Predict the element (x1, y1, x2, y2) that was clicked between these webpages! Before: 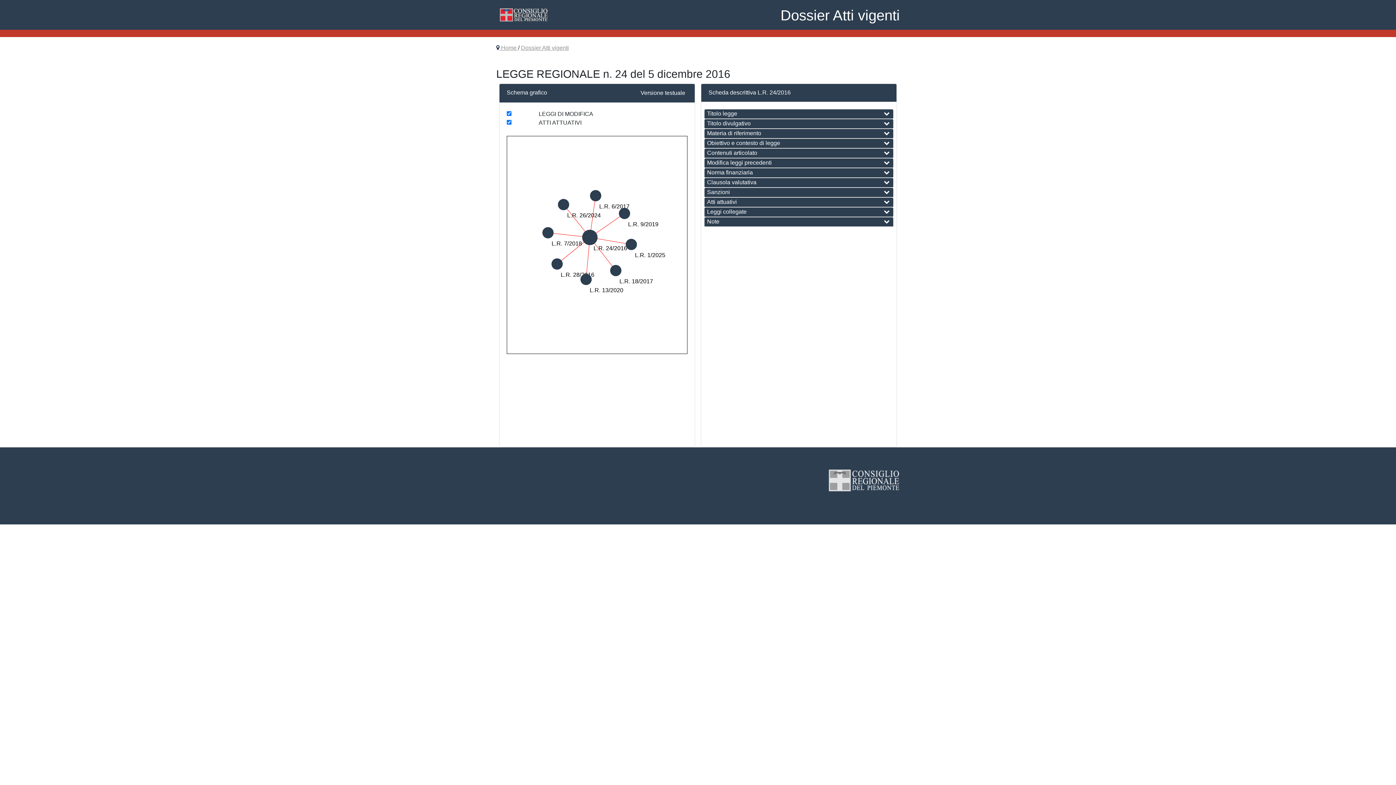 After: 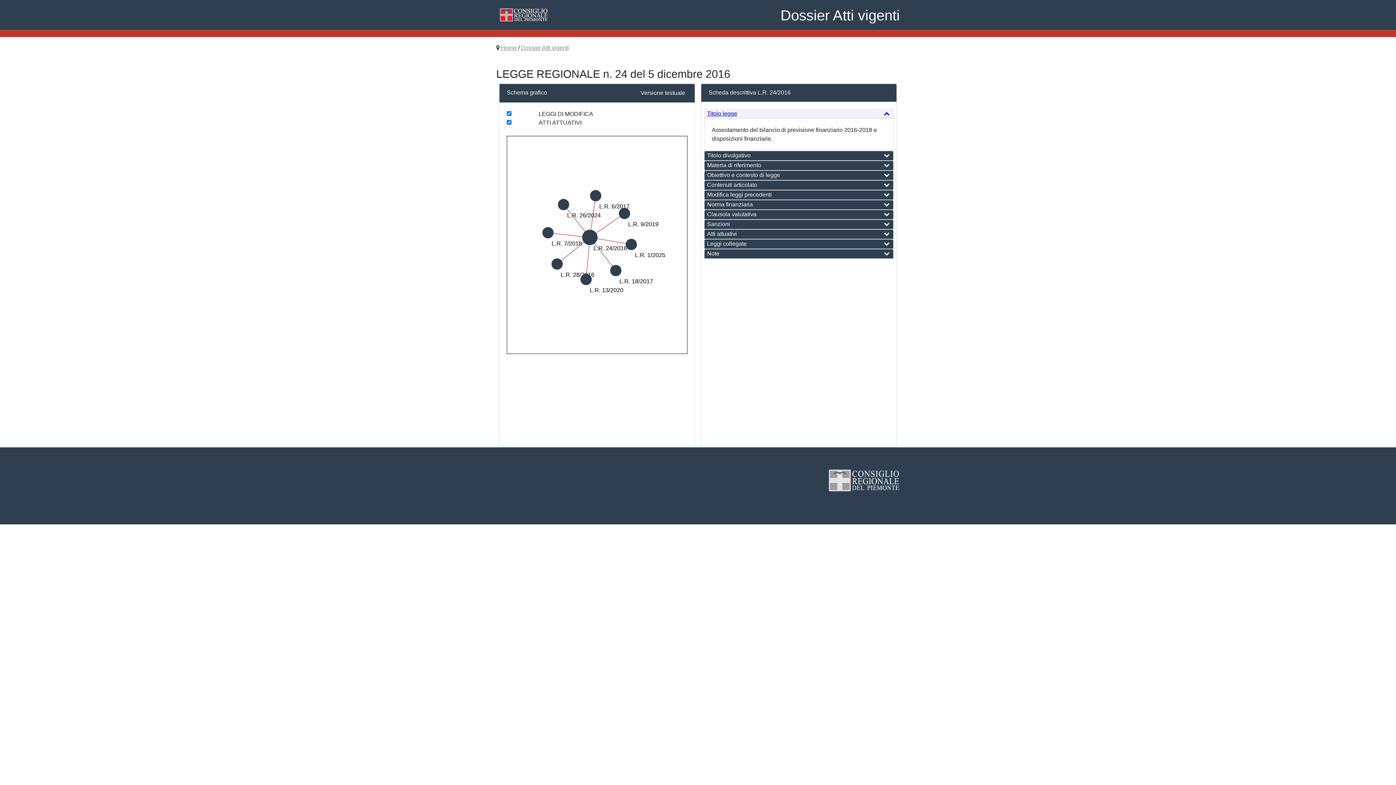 Action: label: Titolo legge bbox: (707, 110, 737, 116)